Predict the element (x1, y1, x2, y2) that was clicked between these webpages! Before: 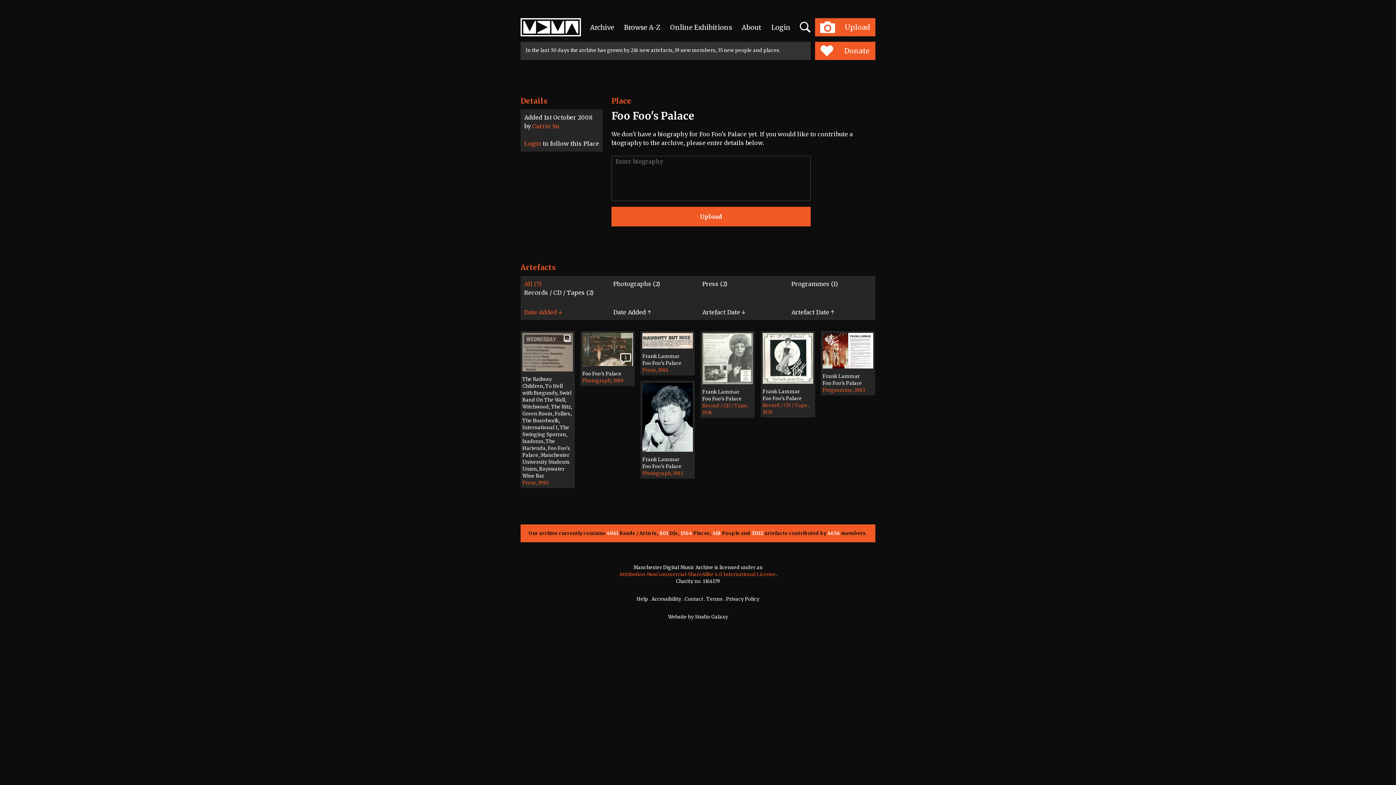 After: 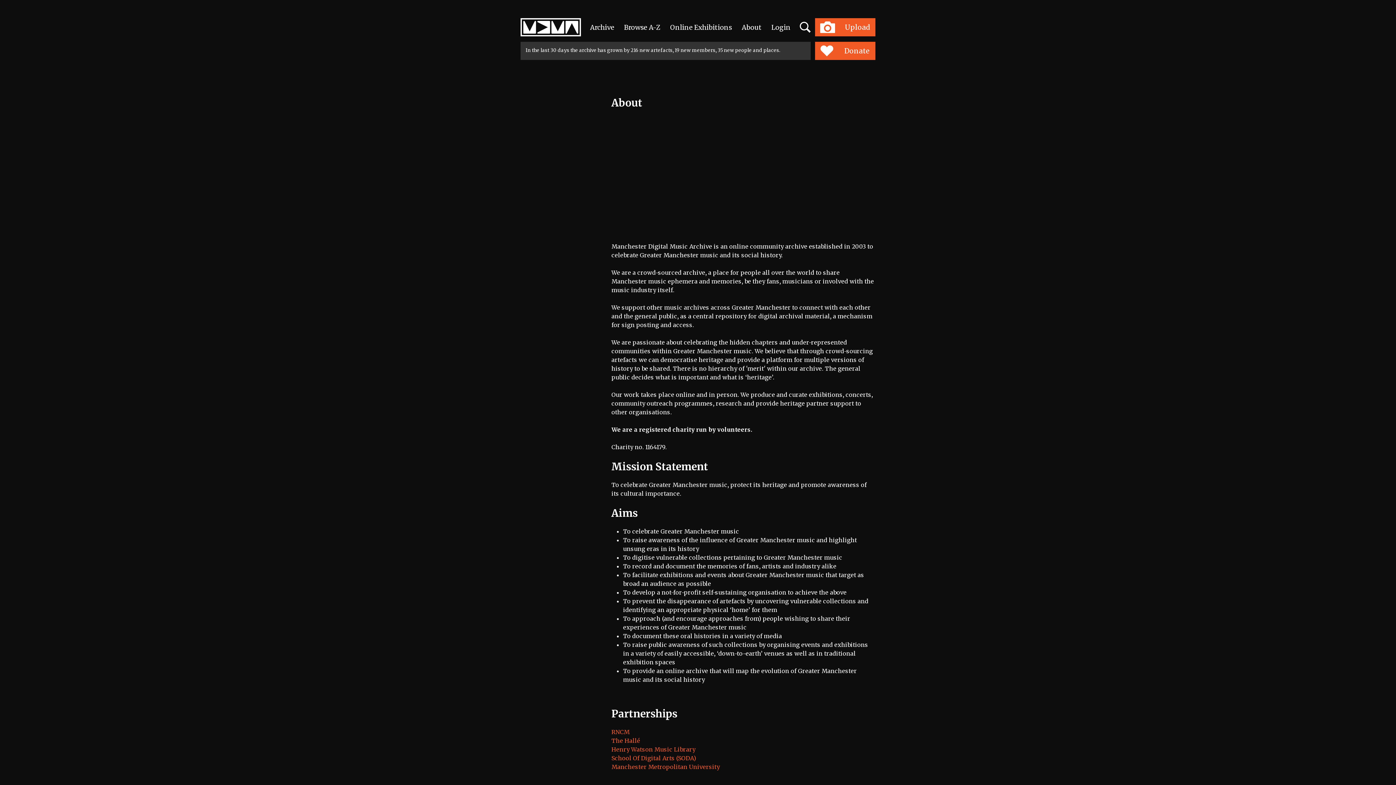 Action: label: About bbox: (741, 22, 761, 32)